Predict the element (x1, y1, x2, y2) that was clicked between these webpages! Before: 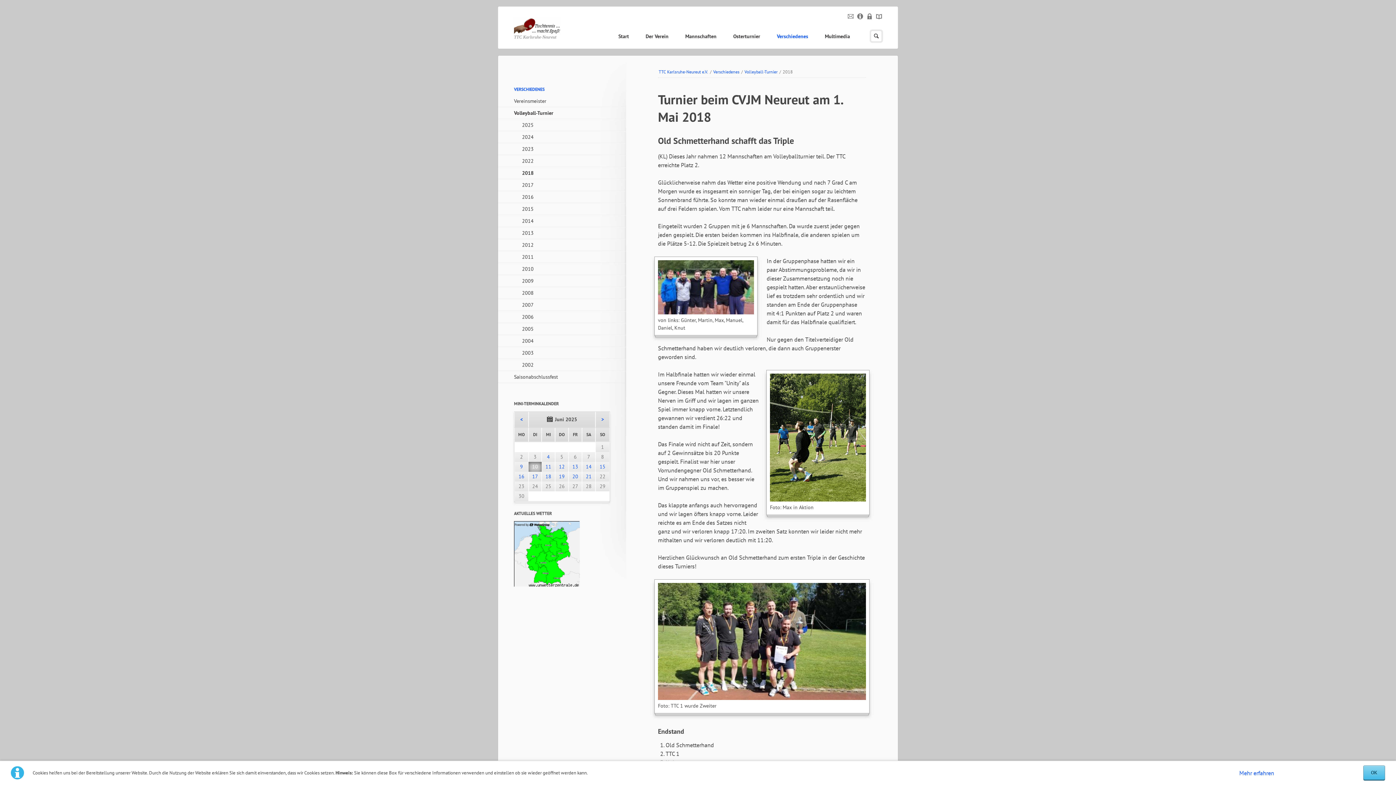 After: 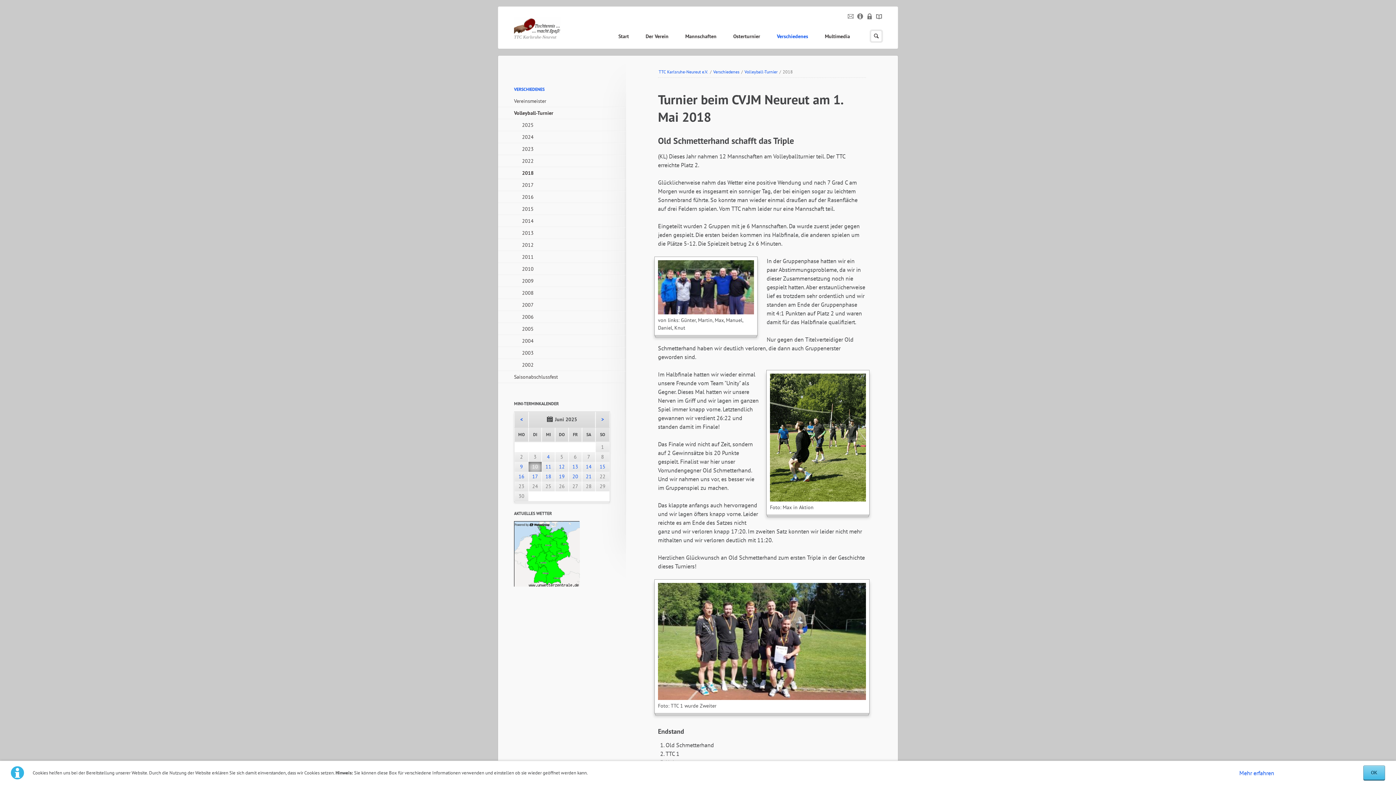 Action: label: 2018 bbox: (498, 167, 625, 179)